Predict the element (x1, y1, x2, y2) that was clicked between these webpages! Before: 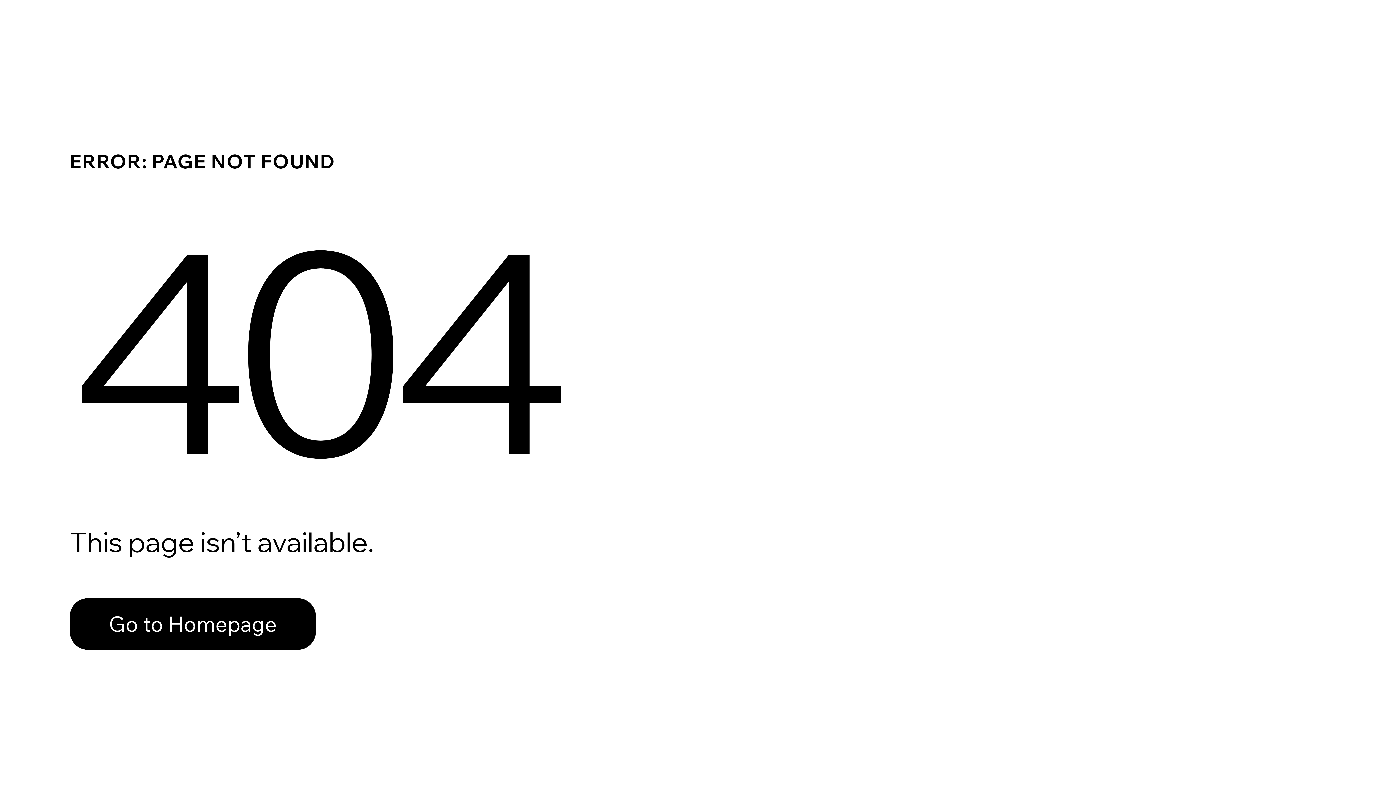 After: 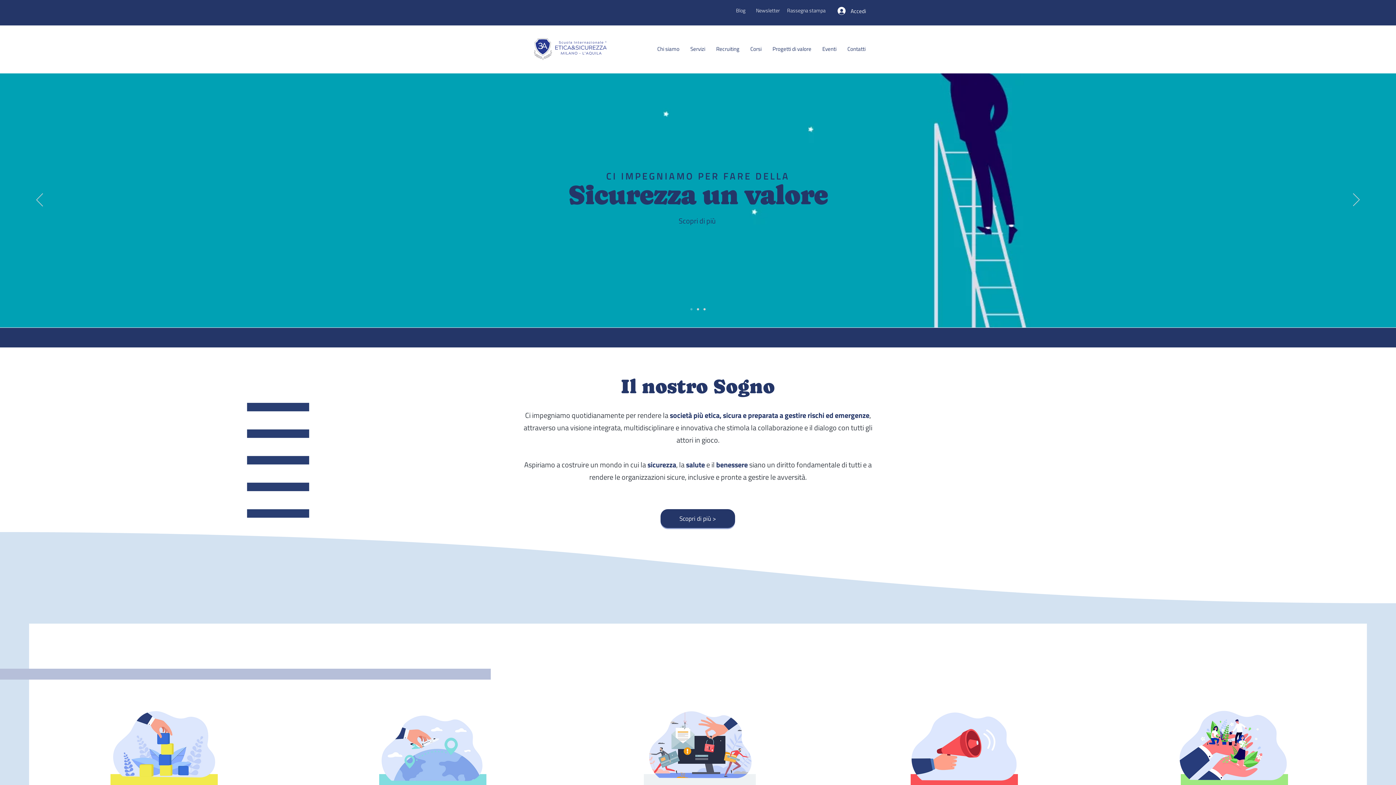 Action: bbox: (69, 582, 768, 659) label: Go to Homepage